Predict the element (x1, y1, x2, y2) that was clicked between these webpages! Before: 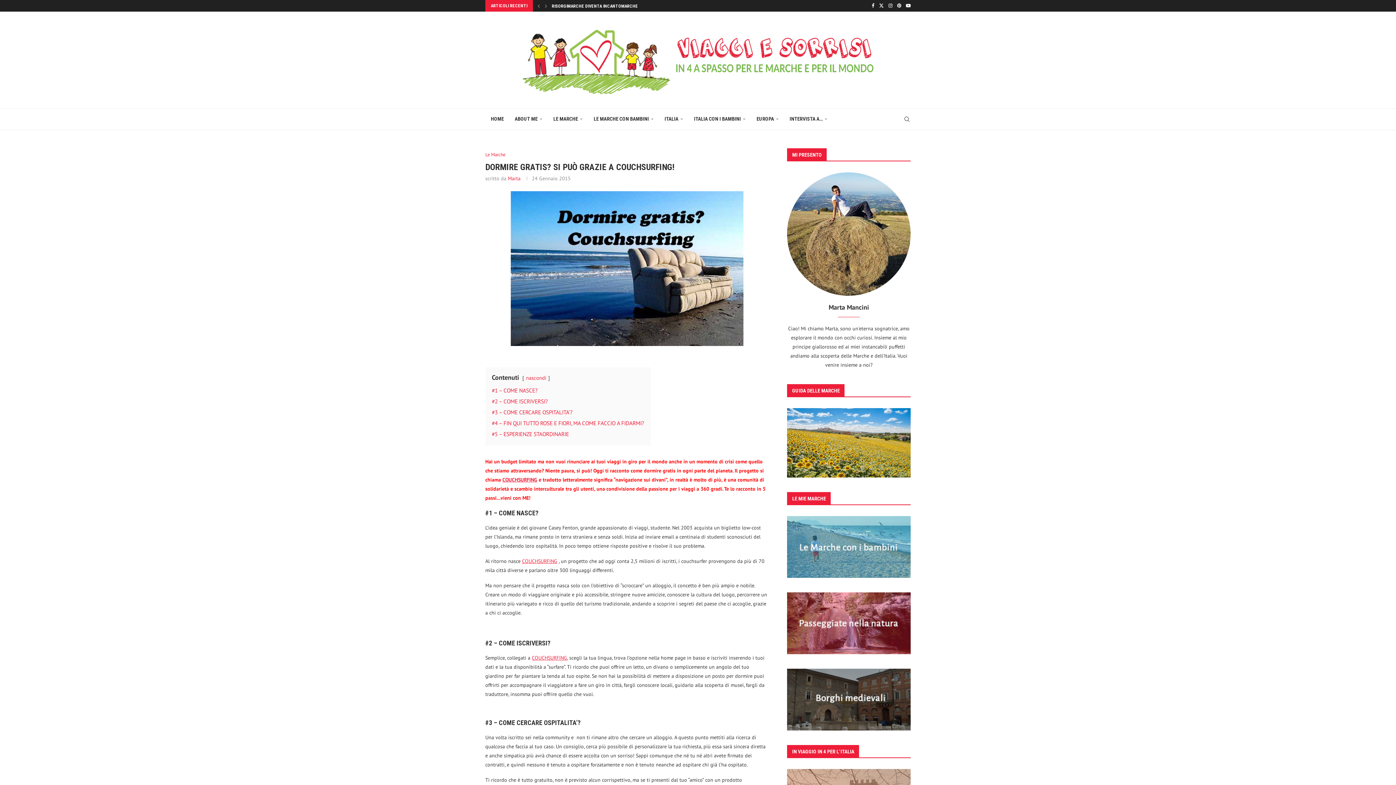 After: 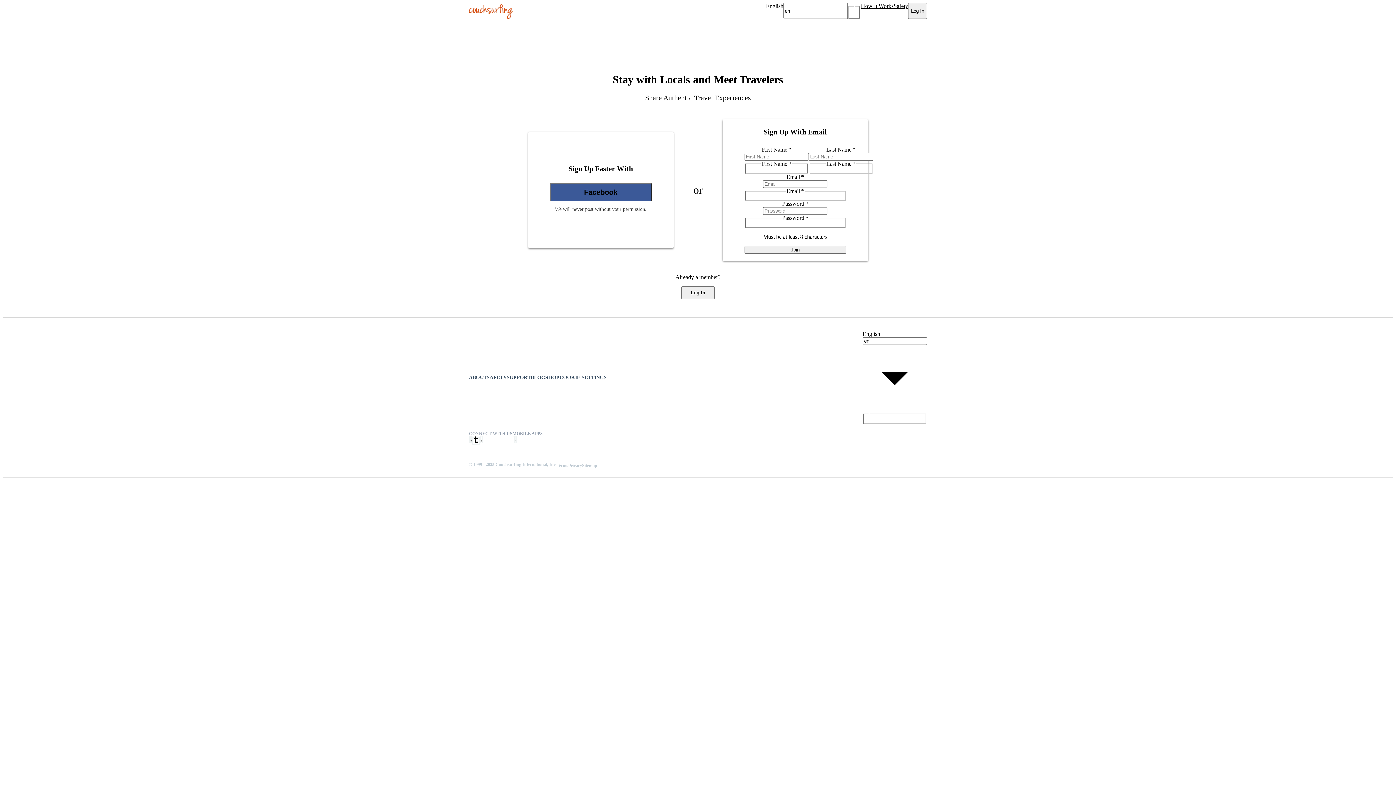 Action: label: COUCHSURFING bbox: (532, 654, 567, 661)